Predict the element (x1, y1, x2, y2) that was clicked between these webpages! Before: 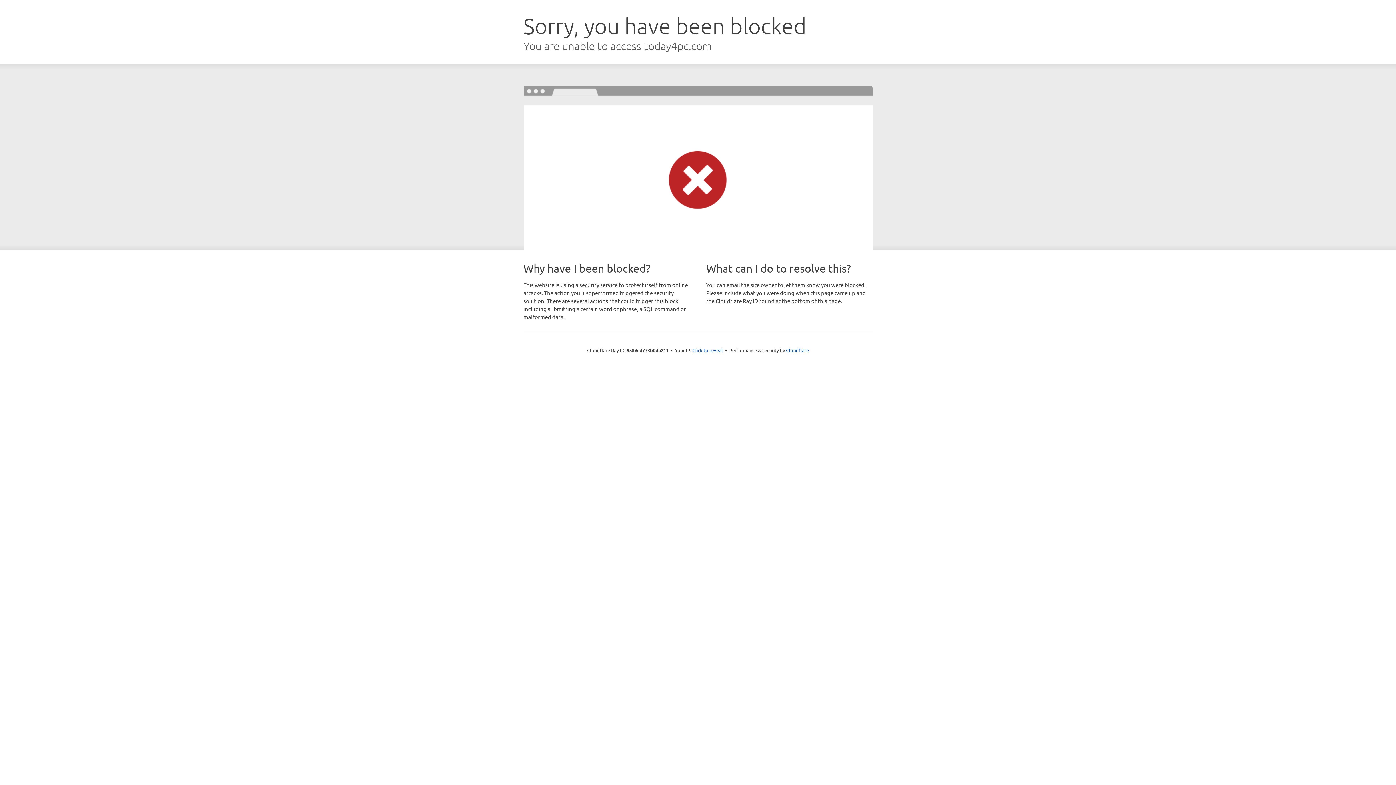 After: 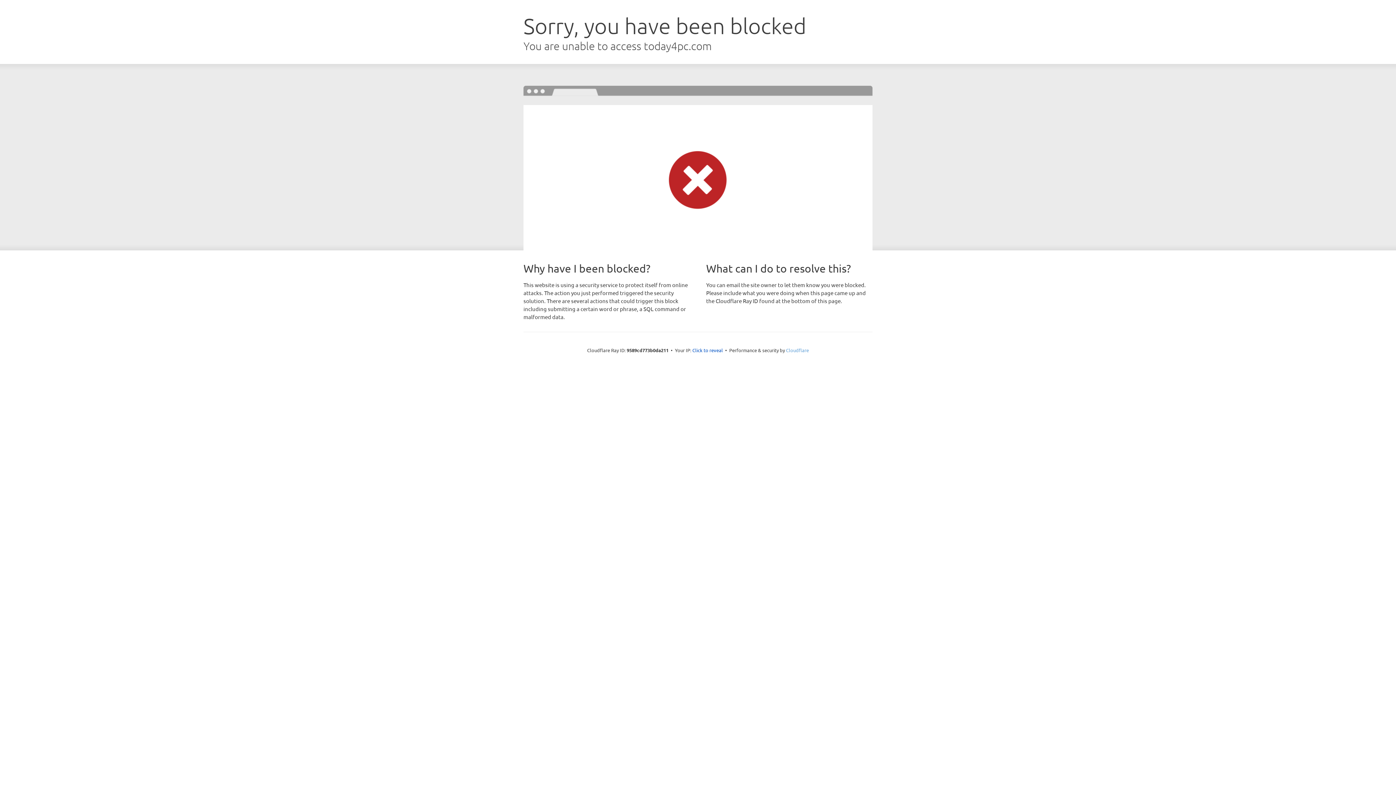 Action: label: Cloudflare bbox: (786, 347, 809, 353)